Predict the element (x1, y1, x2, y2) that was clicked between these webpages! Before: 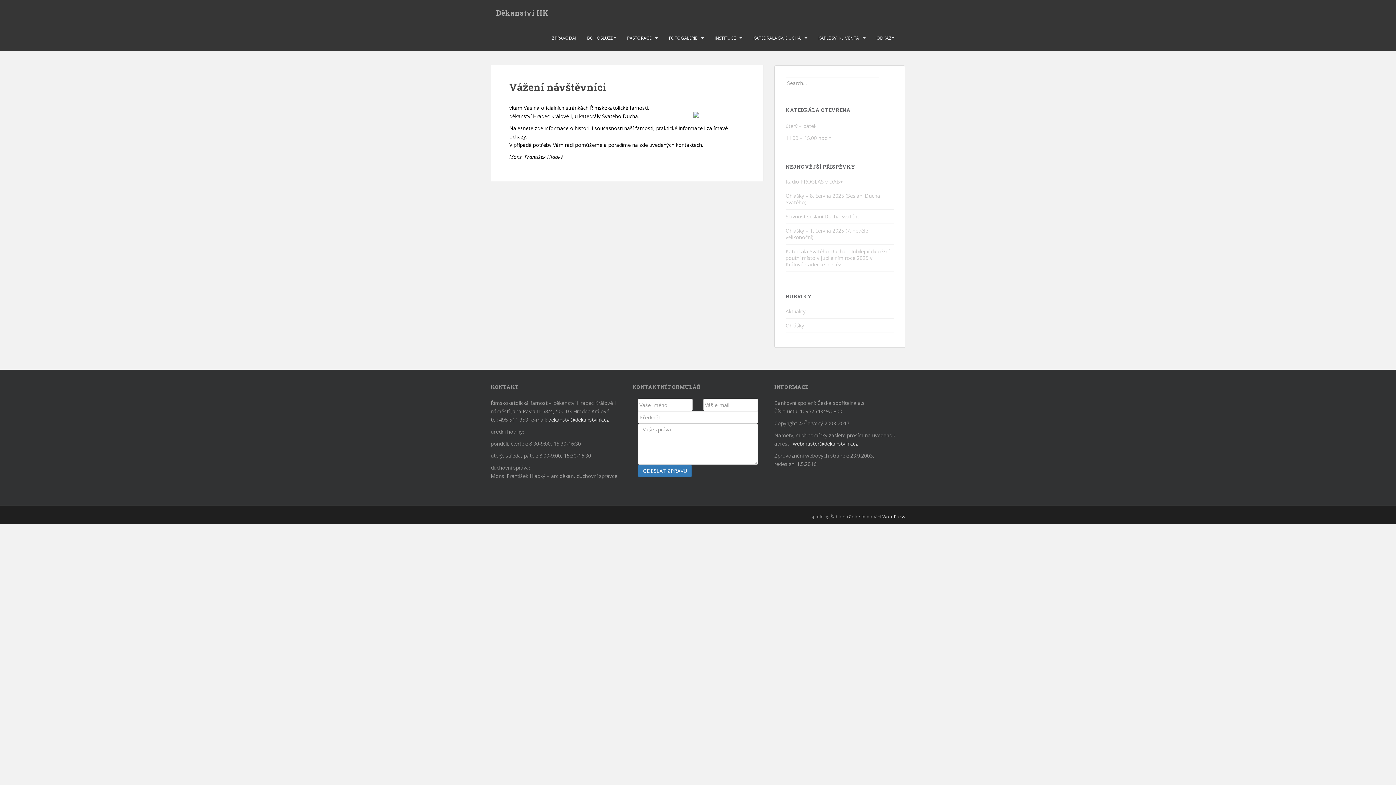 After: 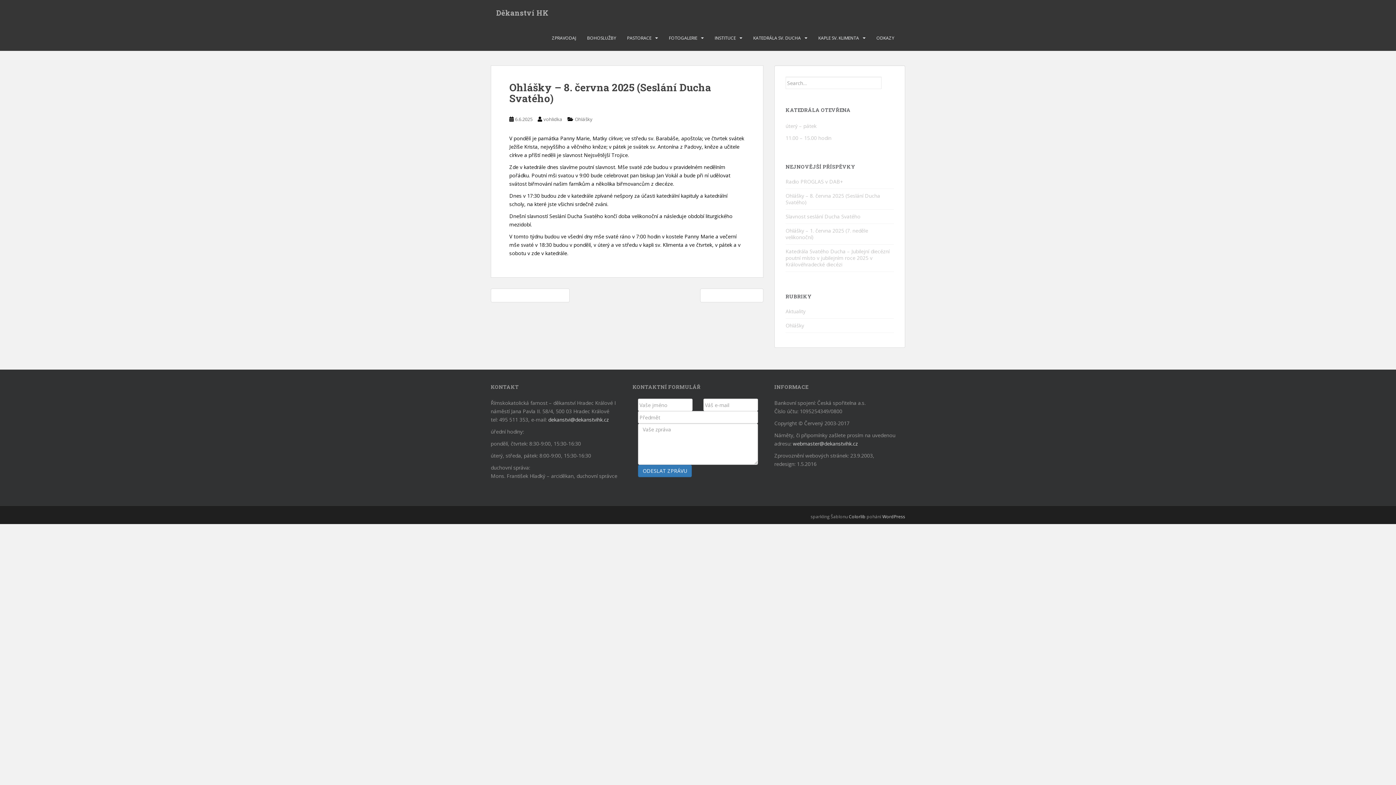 Action: label: Ohlášky – 8. června 2025 (Seslání Ducha Svatého) bbox: (785, 192, 880, 205)